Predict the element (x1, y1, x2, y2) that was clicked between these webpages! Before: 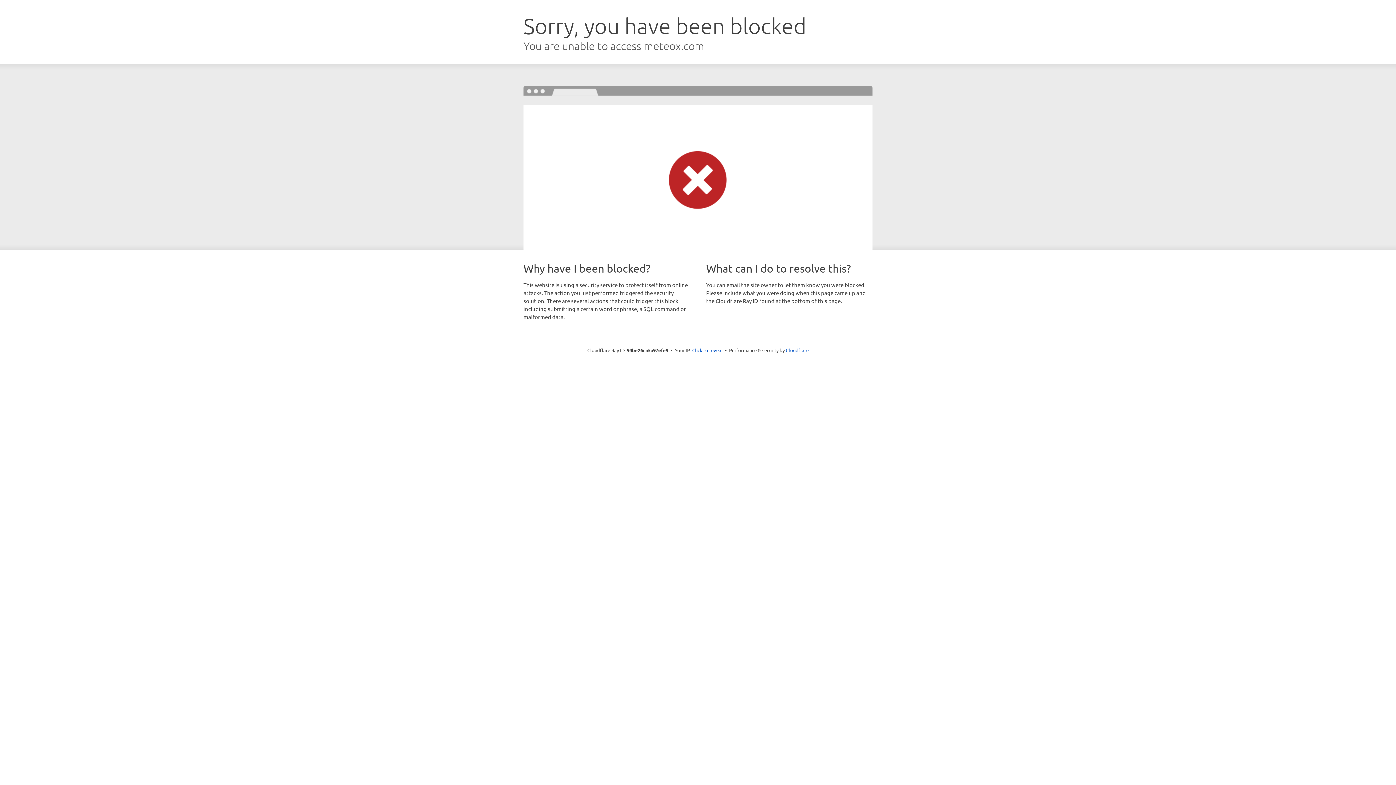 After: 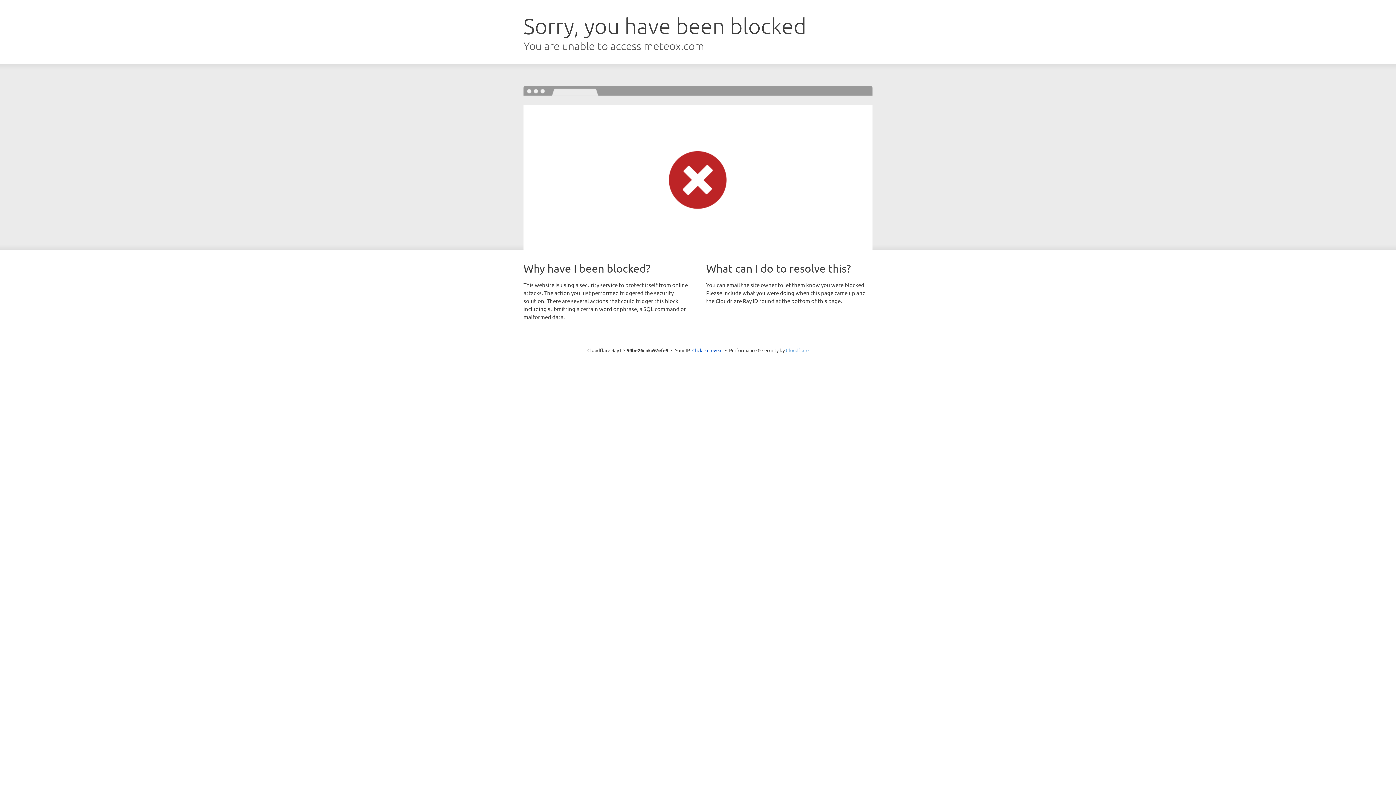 Action: label: Cloudflare bbox: (786, 347, 808, 353)